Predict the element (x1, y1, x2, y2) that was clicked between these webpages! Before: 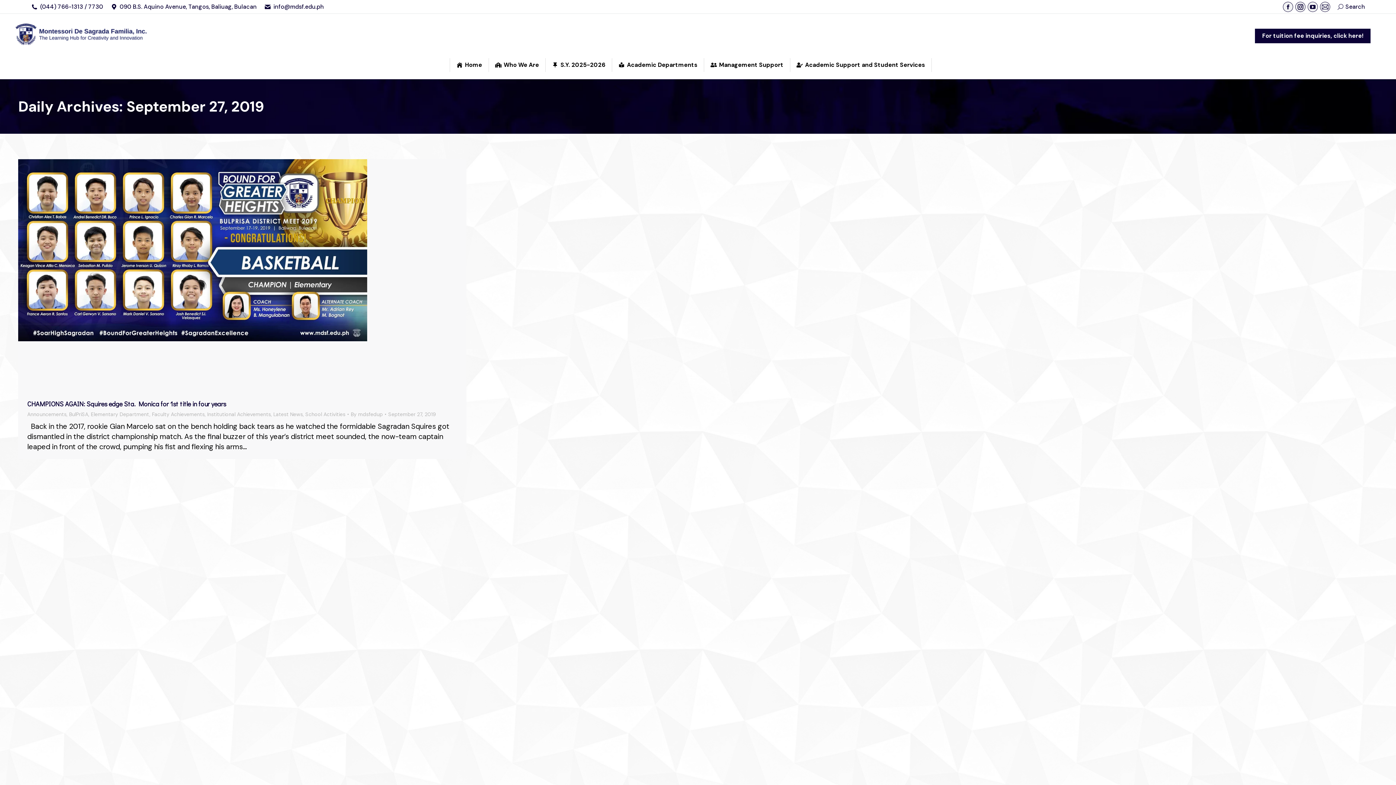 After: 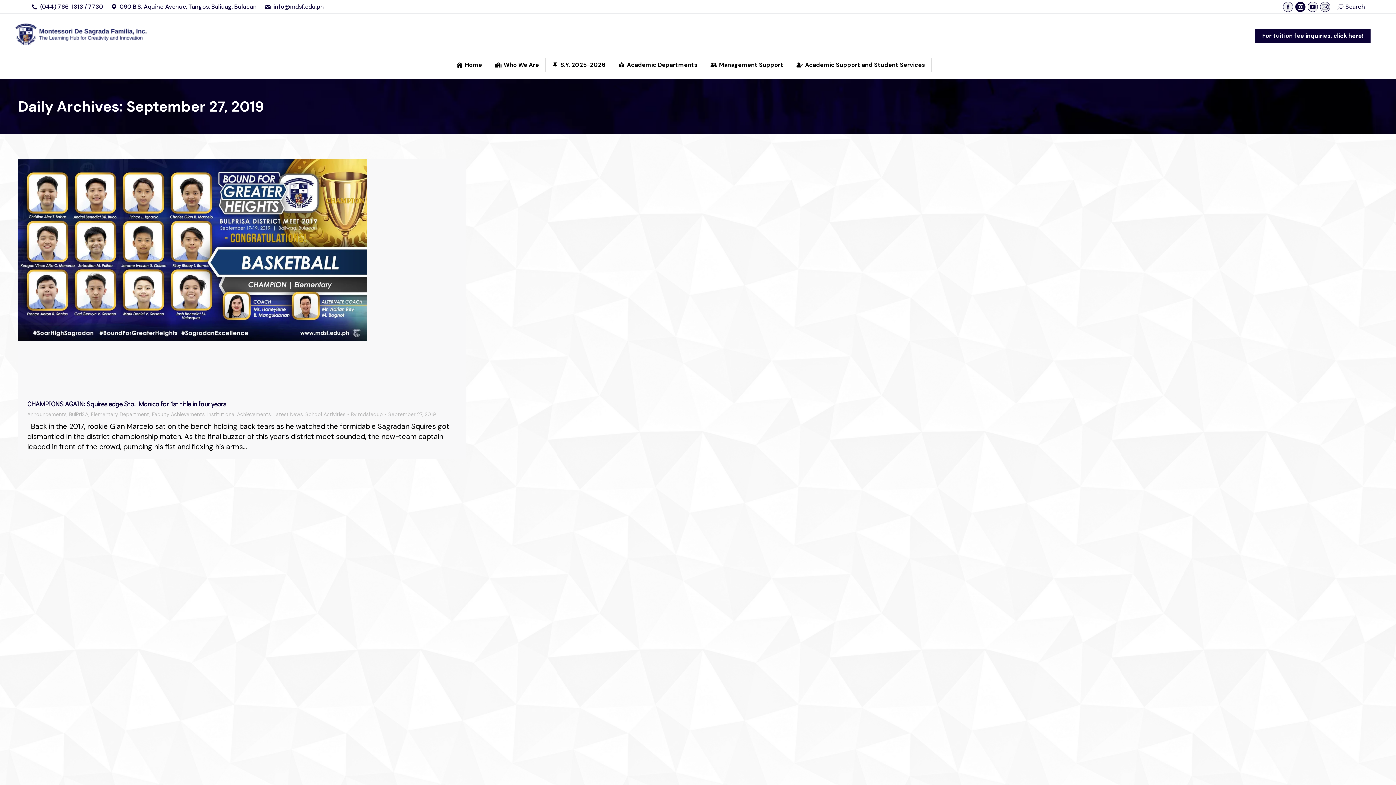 Action: bbox: (1295, 1, 1305, 12) label: Instagram page opens in new window